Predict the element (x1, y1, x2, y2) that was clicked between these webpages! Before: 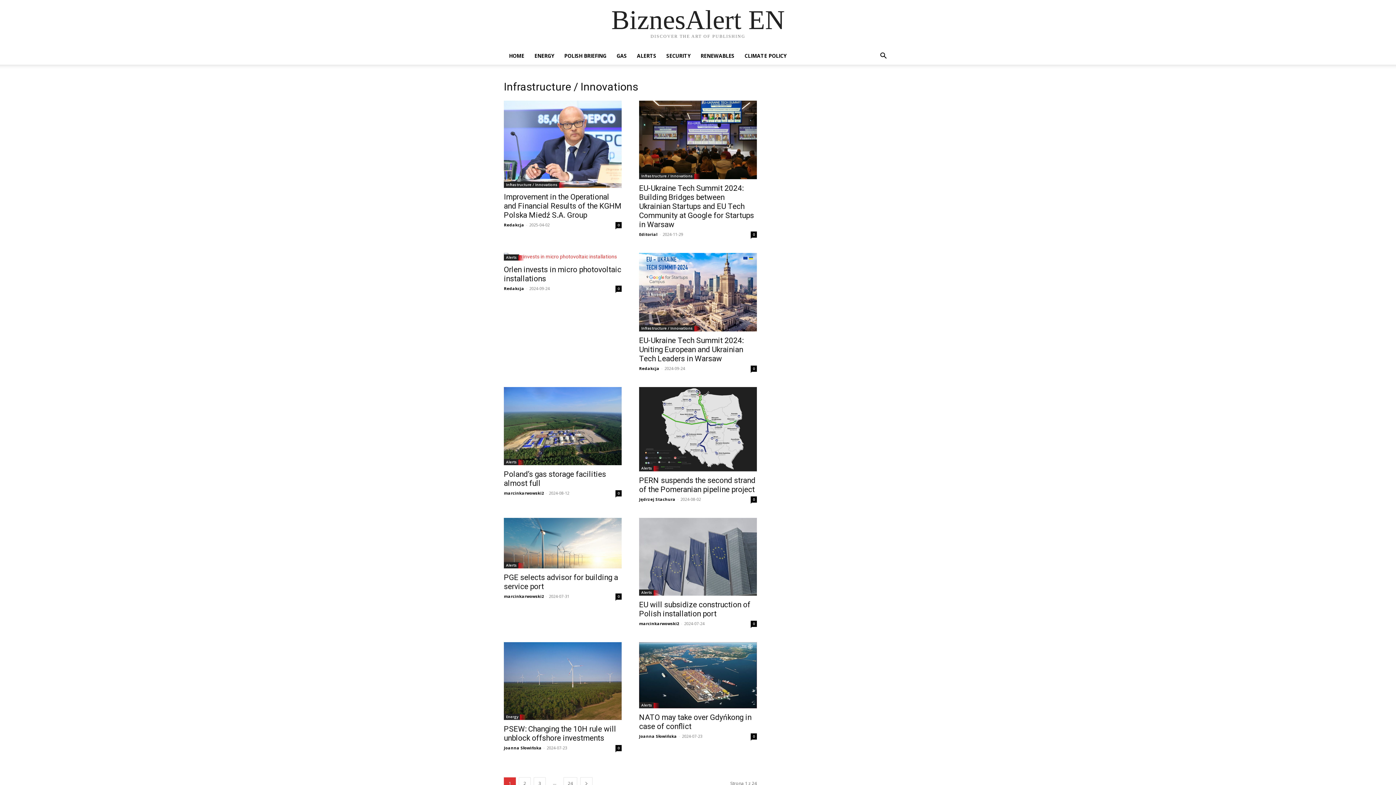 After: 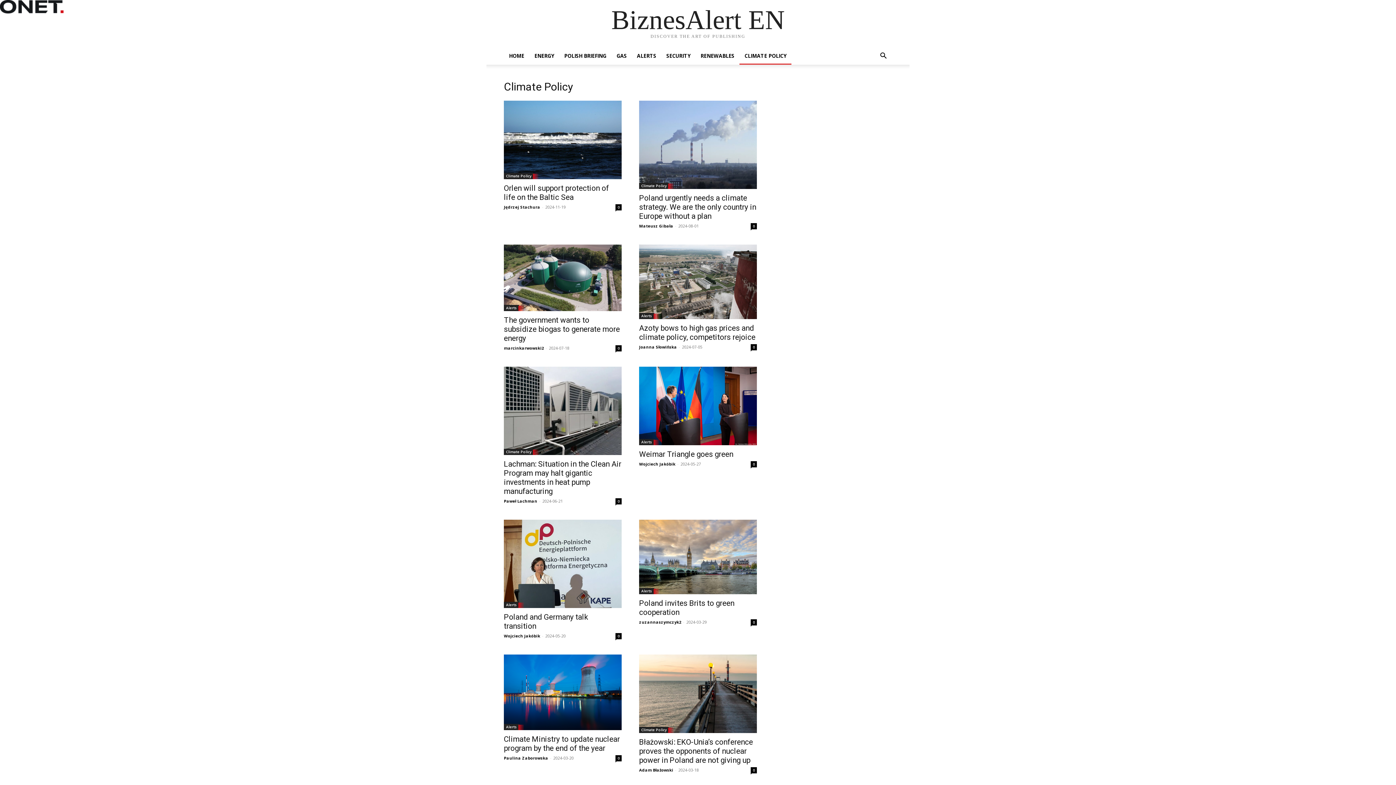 Action: bbox: (739, 47, 791, 64) label: CLIMATE POLICY